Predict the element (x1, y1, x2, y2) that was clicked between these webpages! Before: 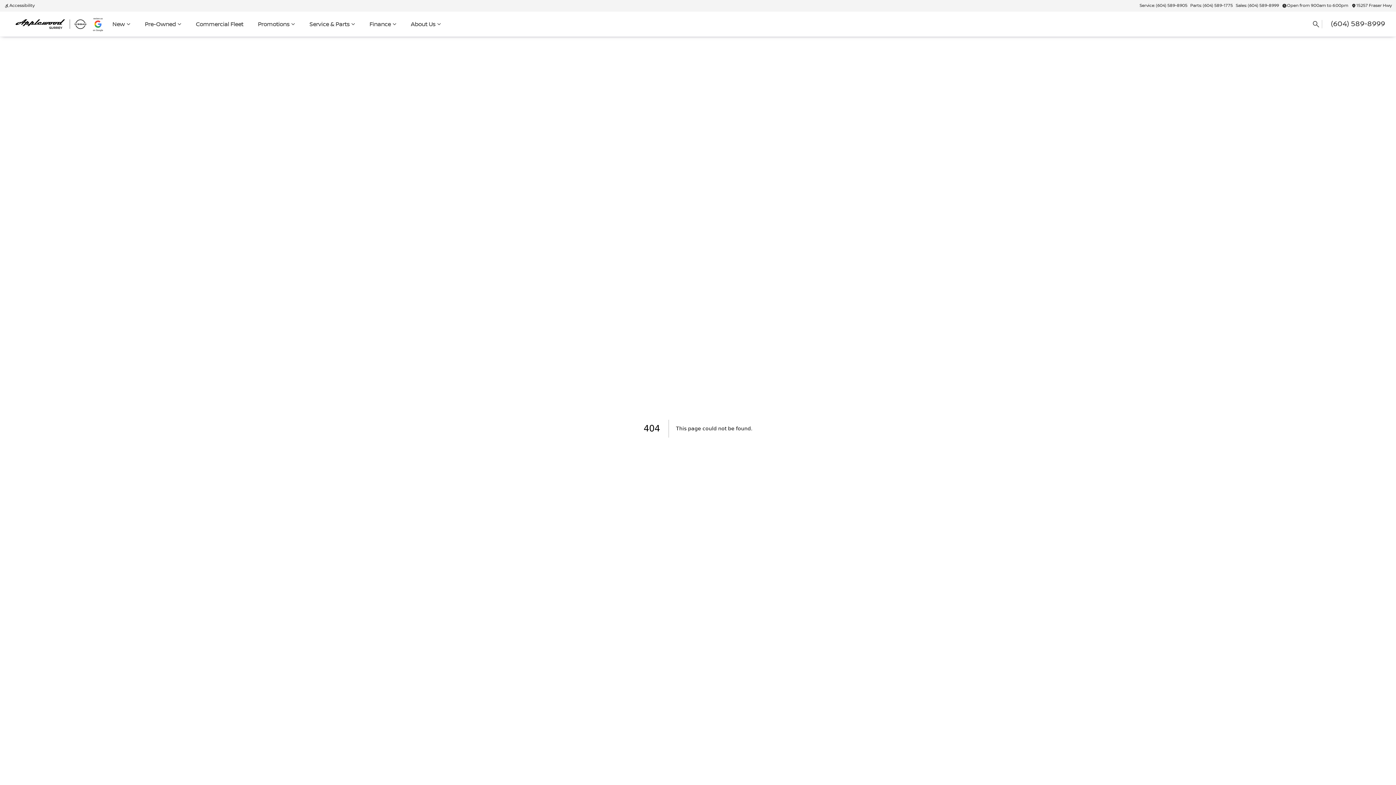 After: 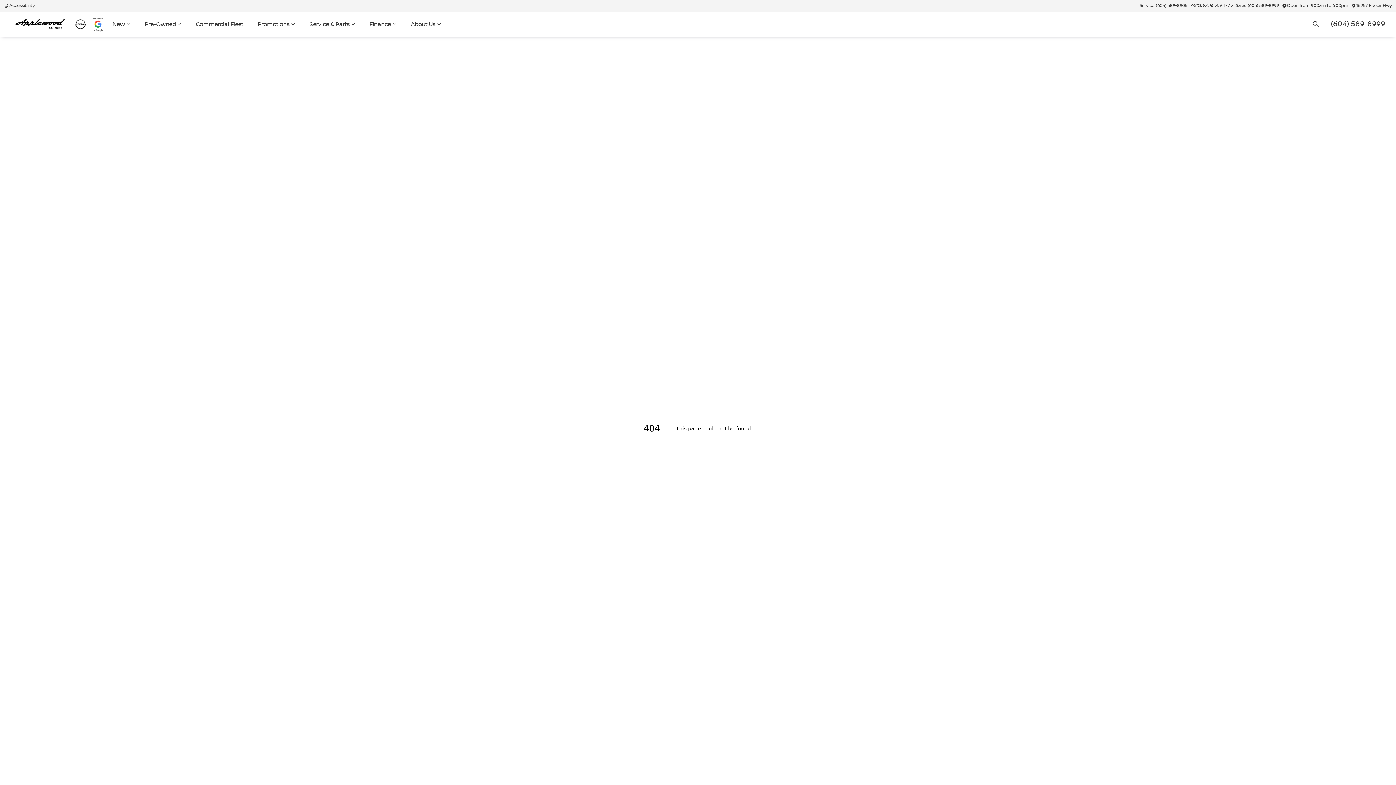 Action: label: Parts: (604) 589-1775 bbox: (1246, 1, 1292, 10)